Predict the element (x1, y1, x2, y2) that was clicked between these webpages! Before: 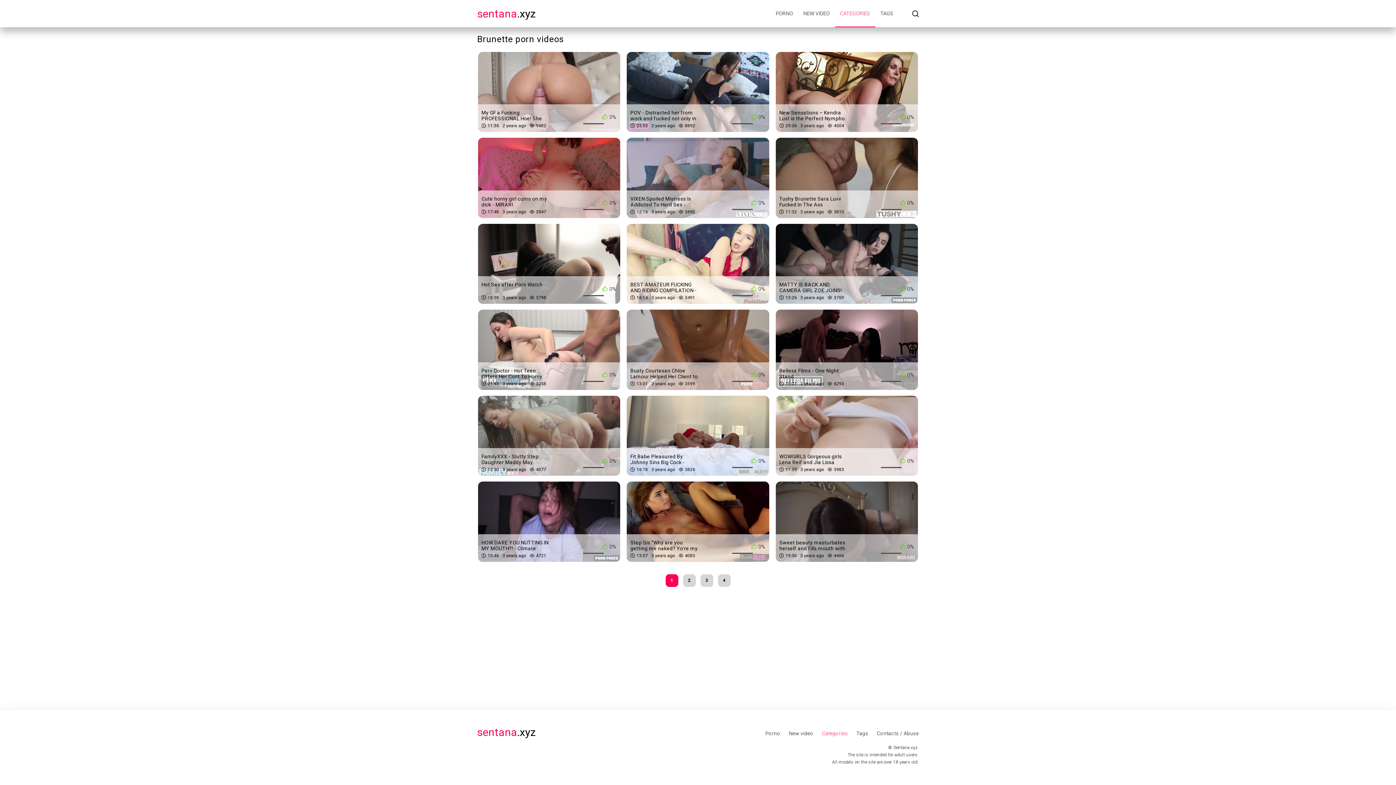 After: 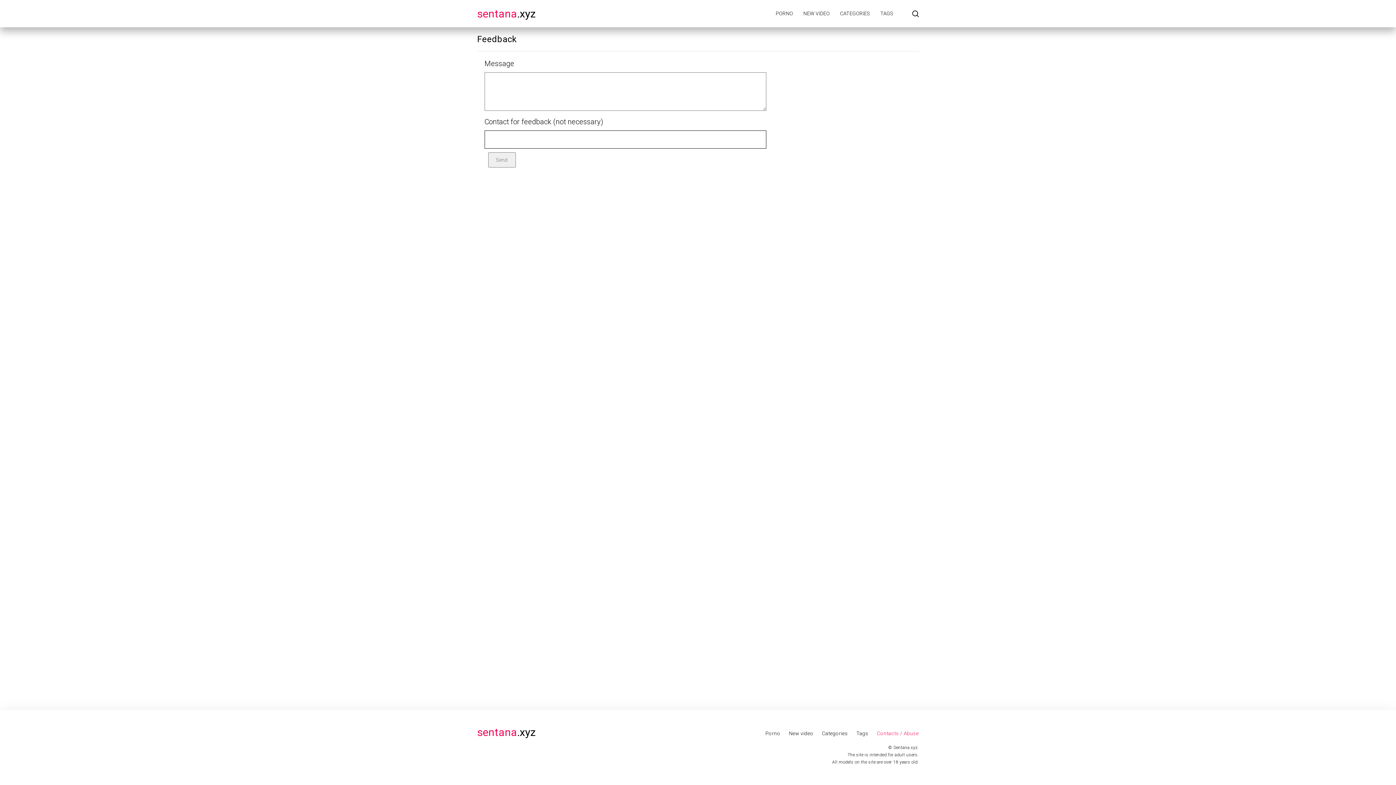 Action: label: Contacts / Abuse bbox: (877, 730, 919, 736)